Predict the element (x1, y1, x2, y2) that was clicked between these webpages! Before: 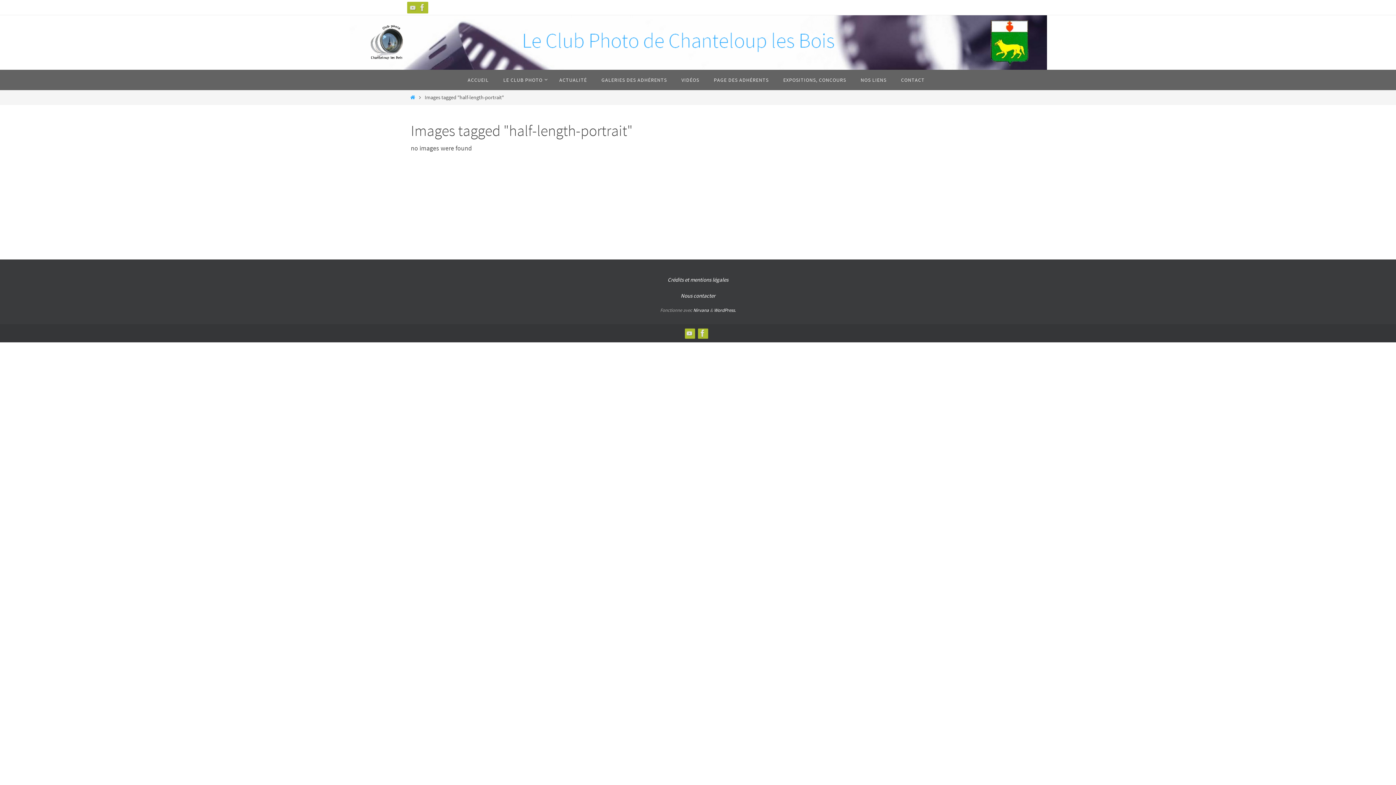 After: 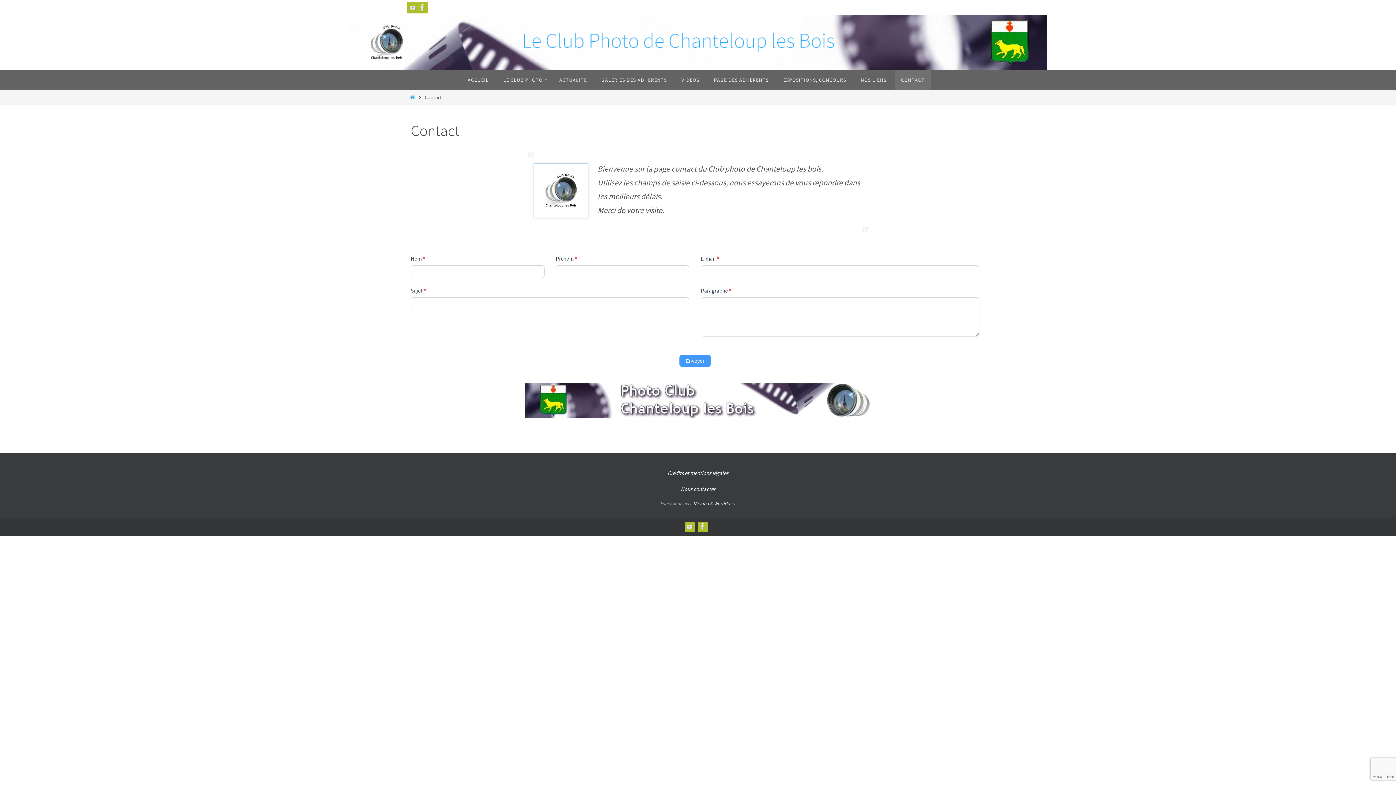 Action: bbox: (894, 69, 931, 90) label: CONTACT